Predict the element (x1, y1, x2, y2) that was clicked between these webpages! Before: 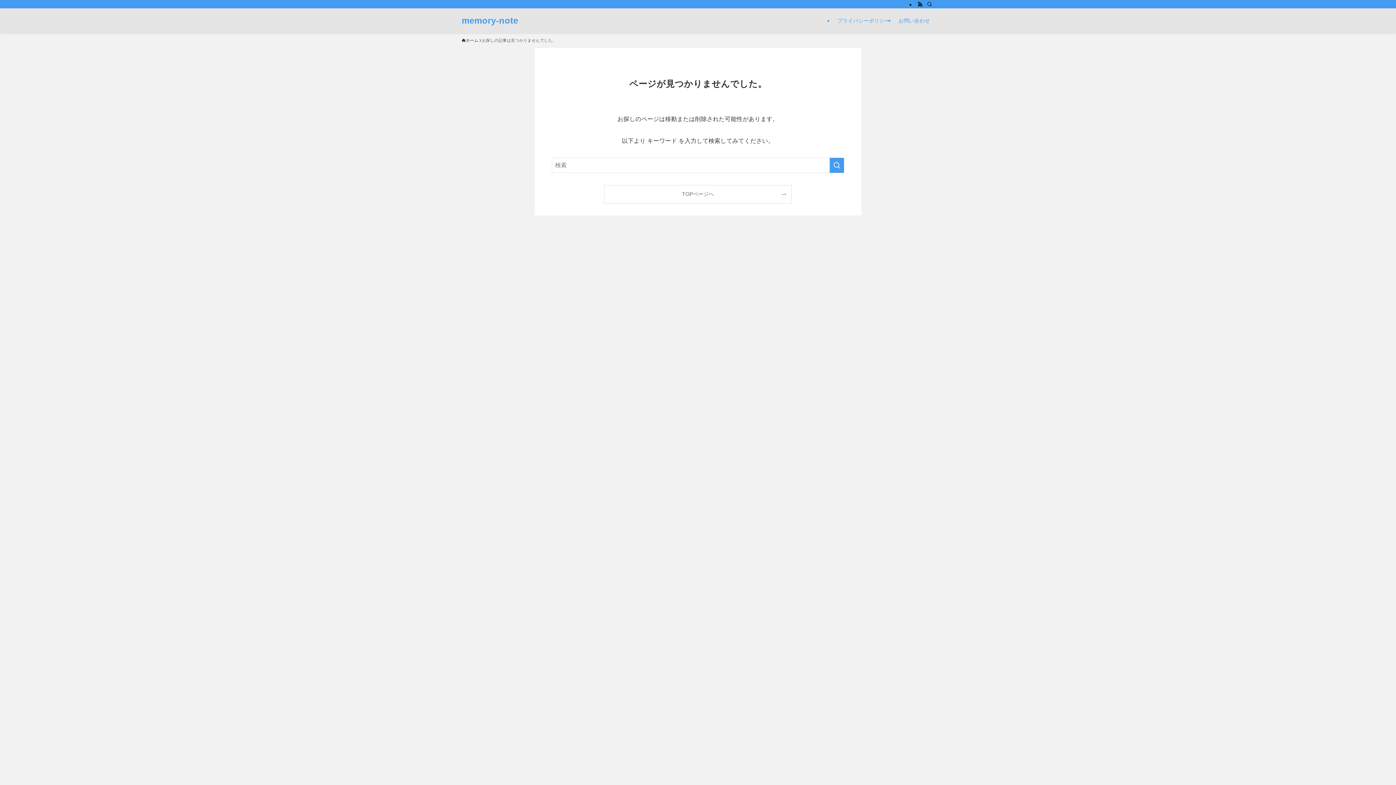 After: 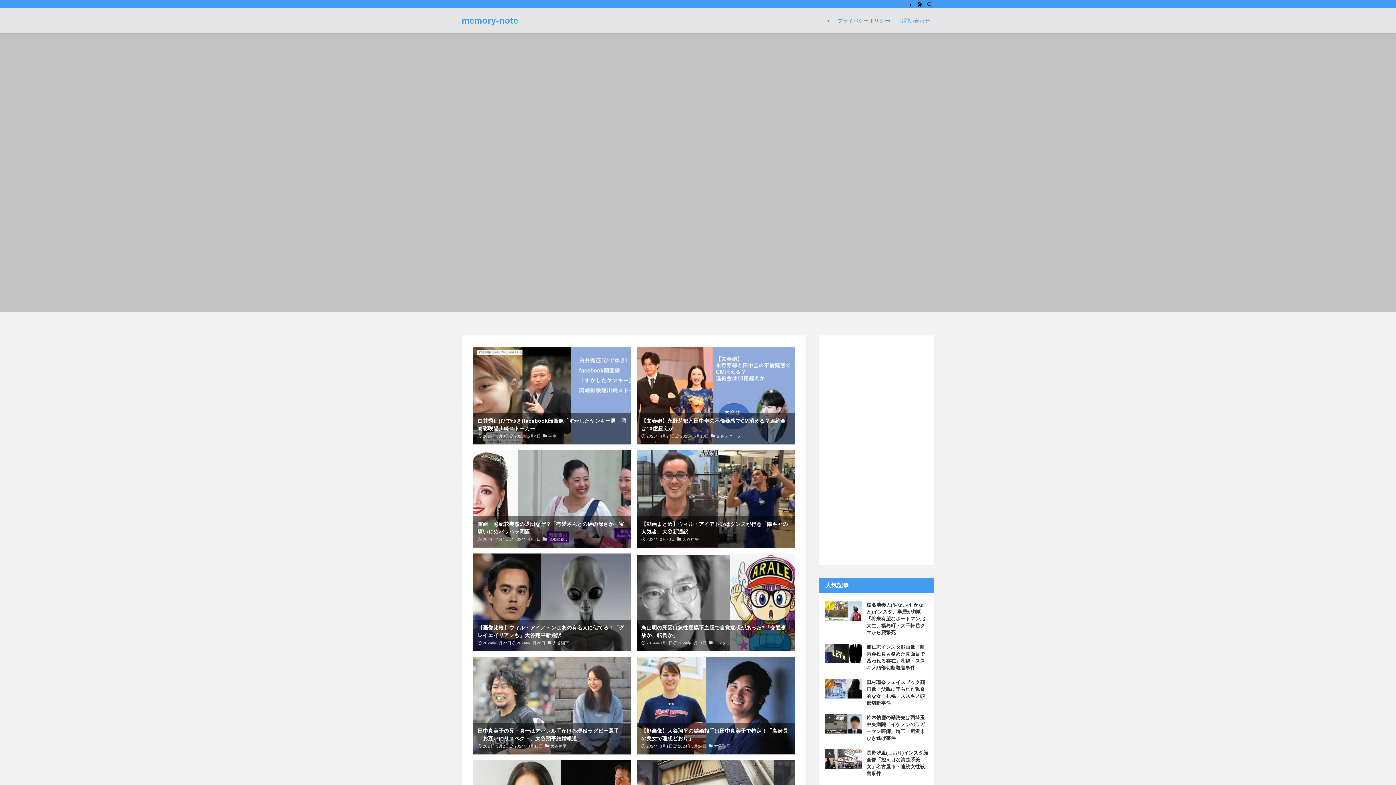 Action: label: memory-note bbox: (461, 16, 518, 25)